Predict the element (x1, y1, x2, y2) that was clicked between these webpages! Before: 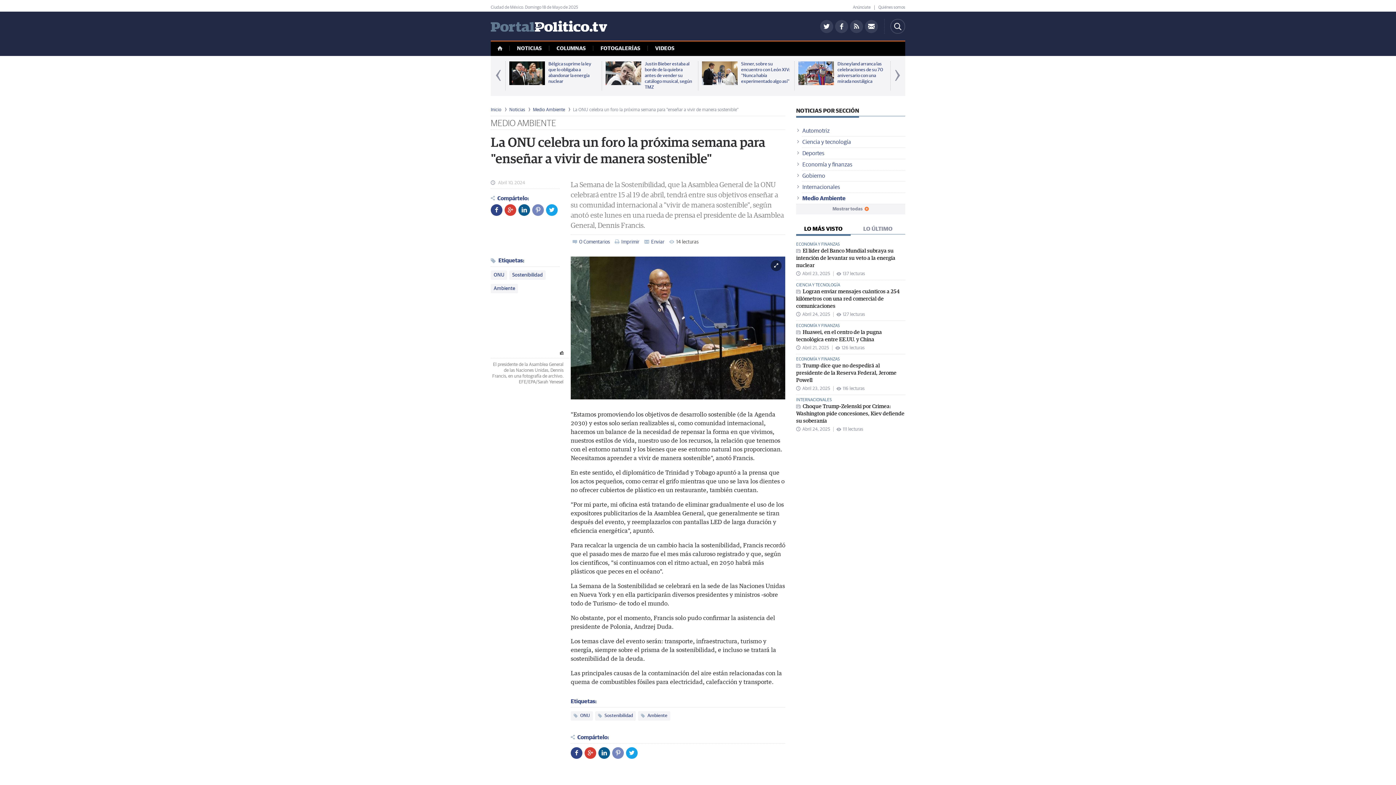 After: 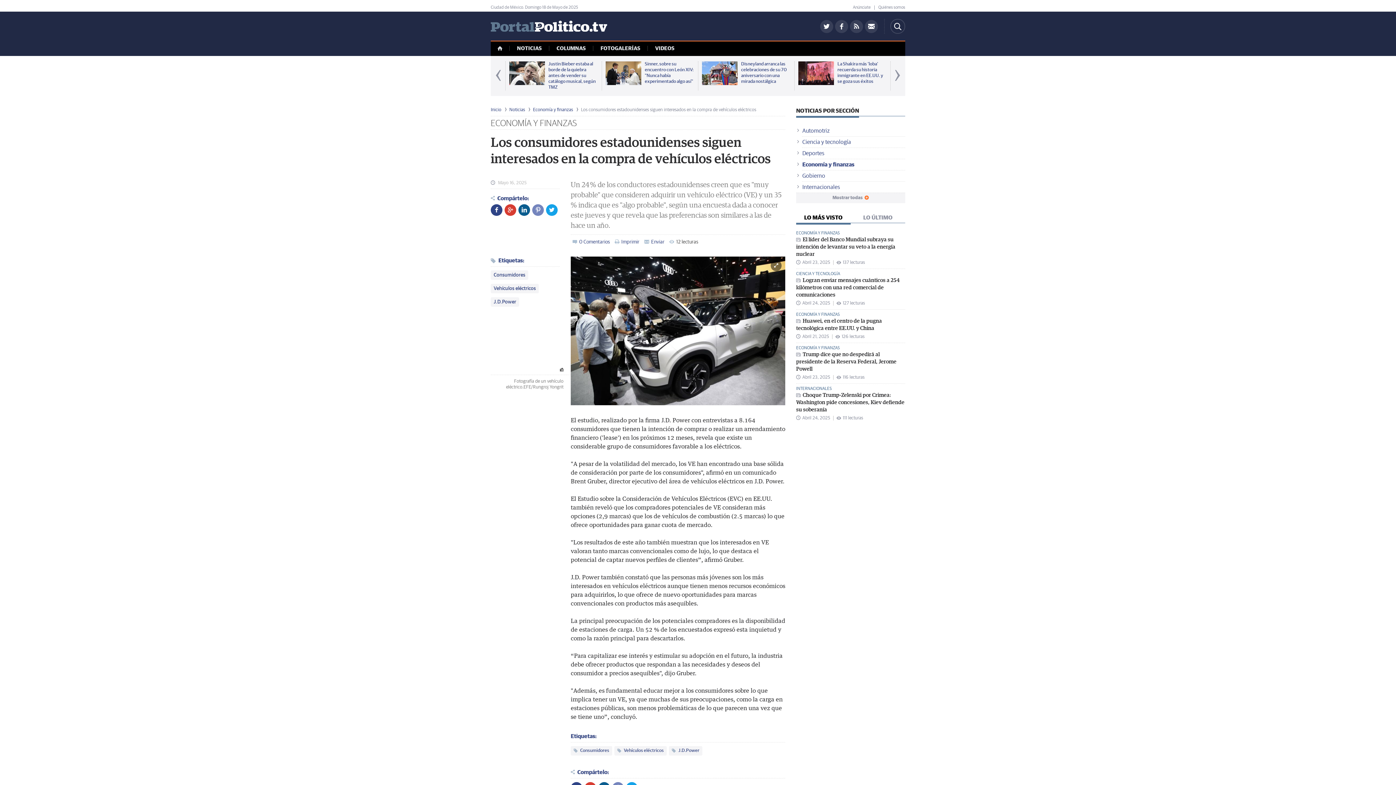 Action: bbox: (605, 61, 694, 90) label: Los consumidores estadounidenses siguen interesados en la compra de vehículos eléctricos